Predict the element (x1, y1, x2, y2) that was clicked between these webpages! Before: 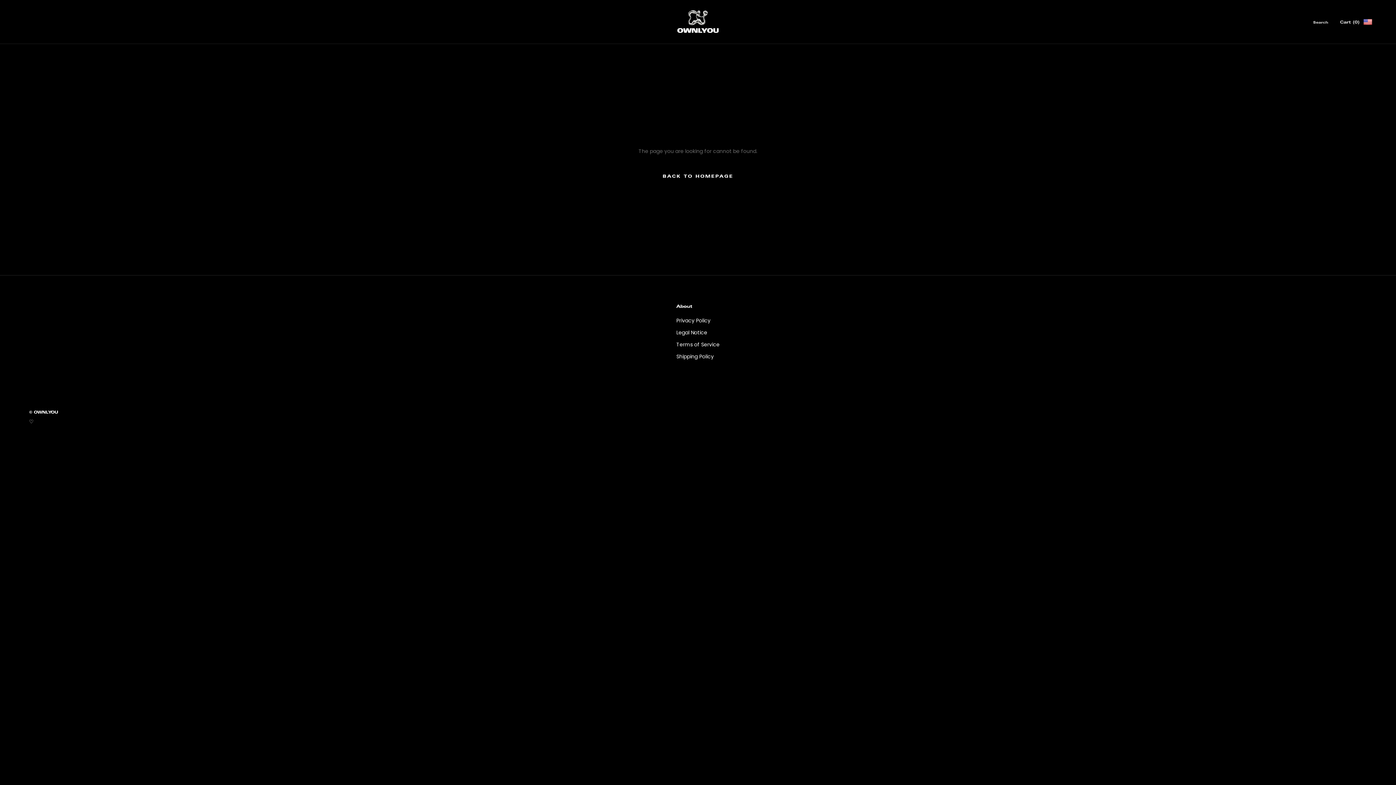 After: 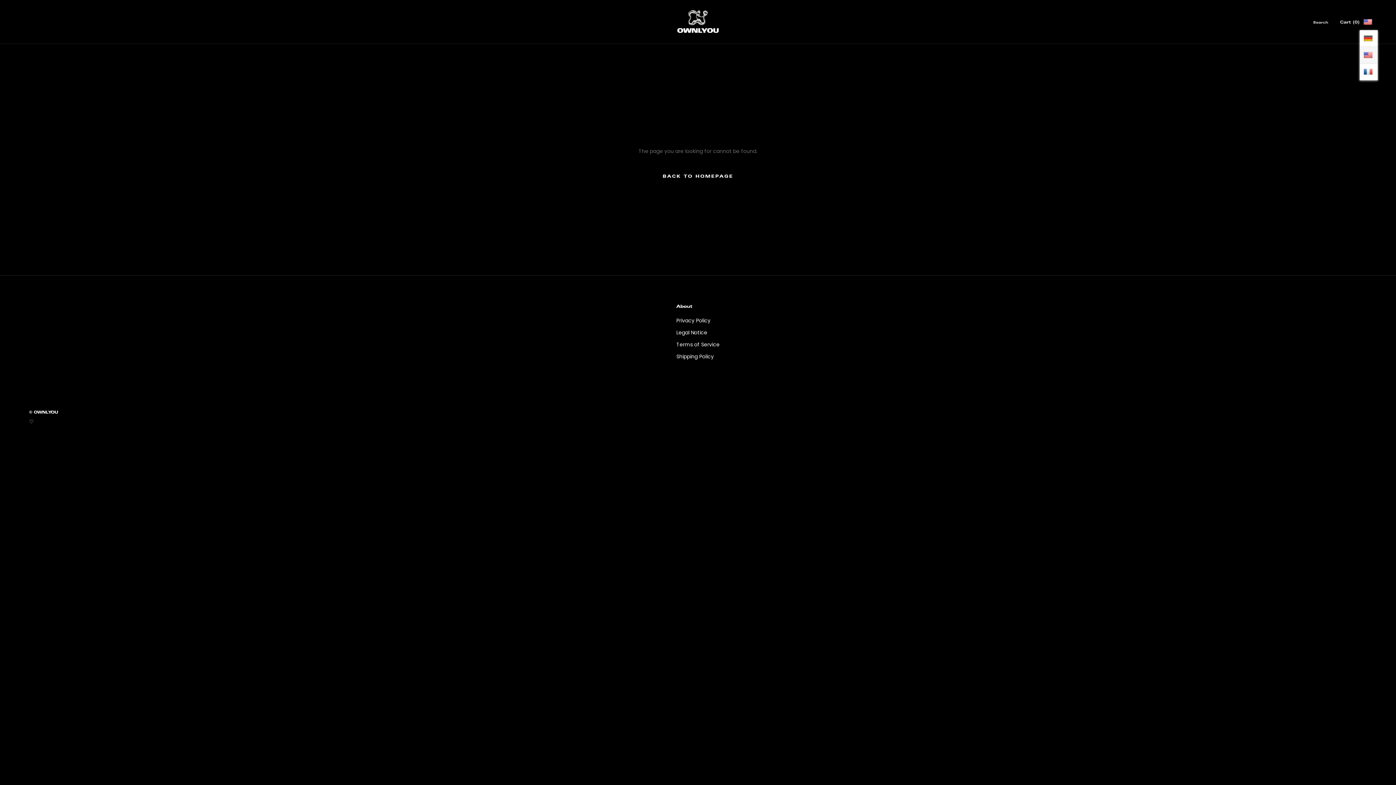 Action: bbox: (1360, 13, 1378, 30)